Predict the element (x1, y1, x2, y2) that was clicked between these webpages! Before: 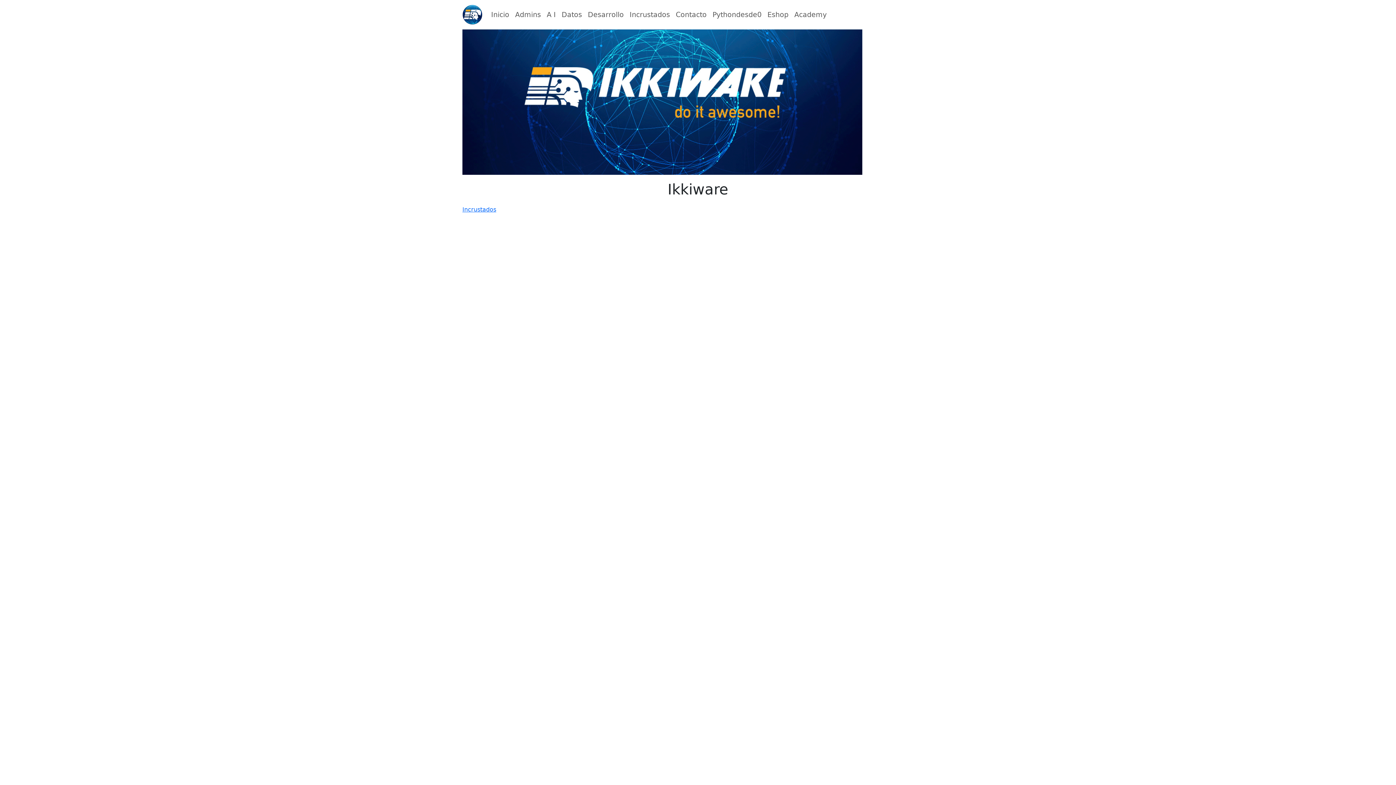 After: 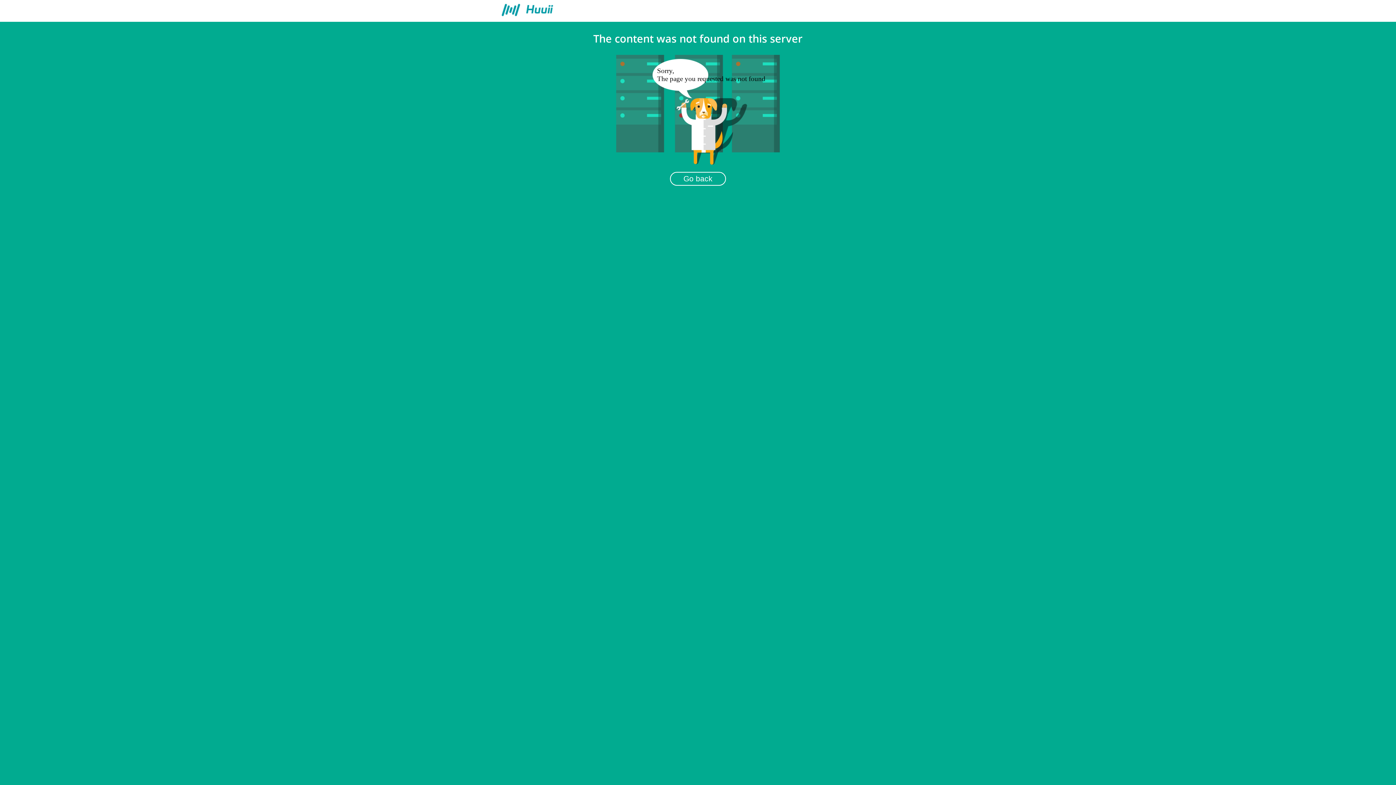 Action: label: Pythondesde0 bbox: (709, 6, 764, 22)